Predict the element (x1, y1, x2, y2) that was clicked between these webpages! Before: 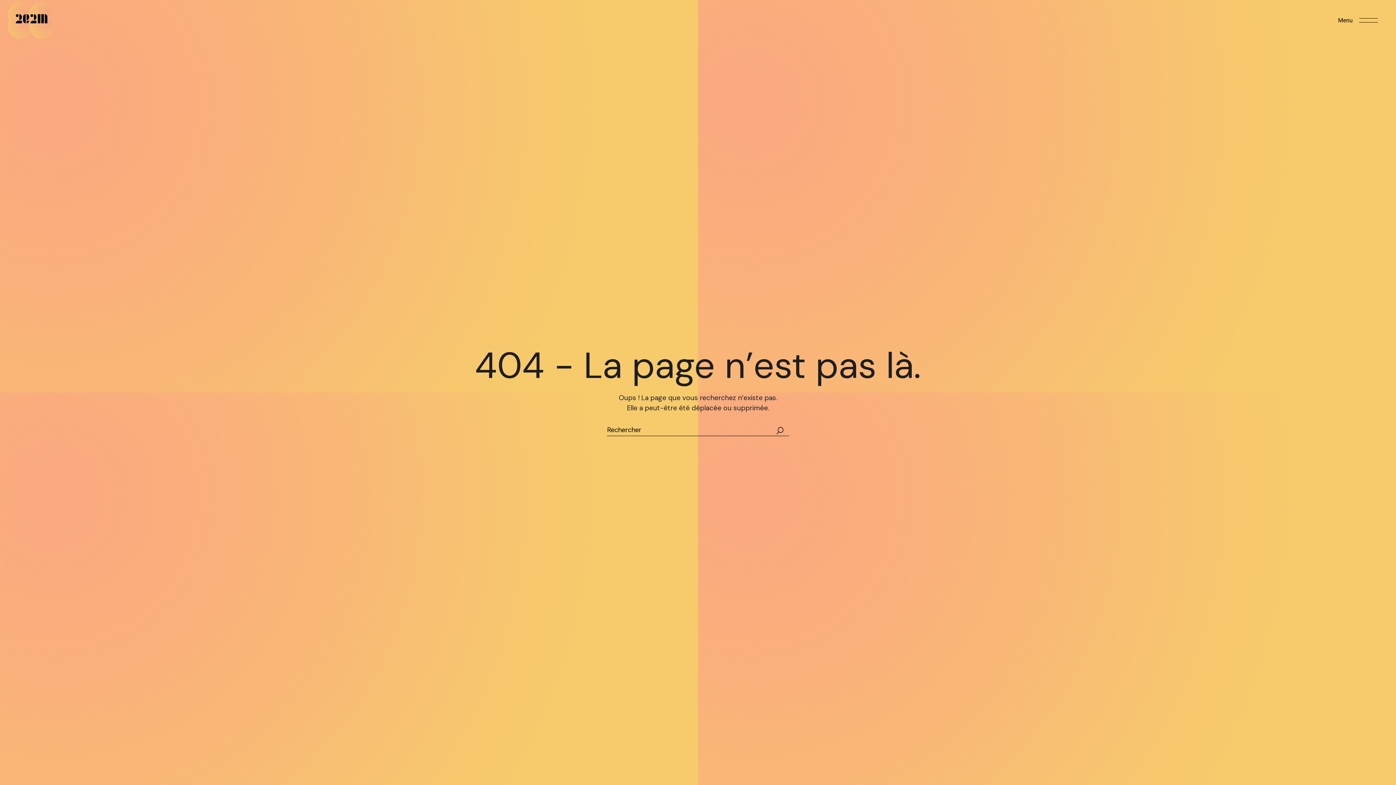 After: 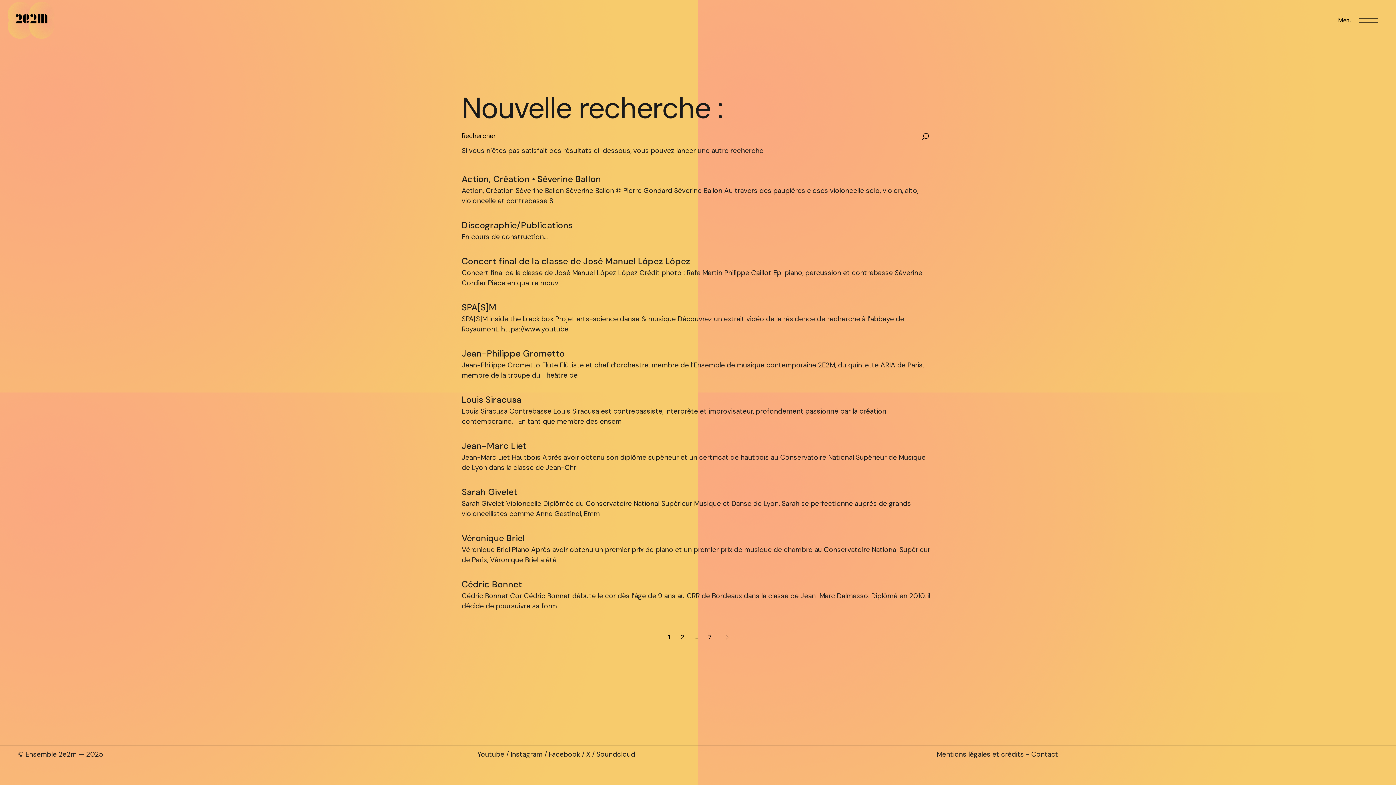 Action: bbox: (770, 425, 789, 436)